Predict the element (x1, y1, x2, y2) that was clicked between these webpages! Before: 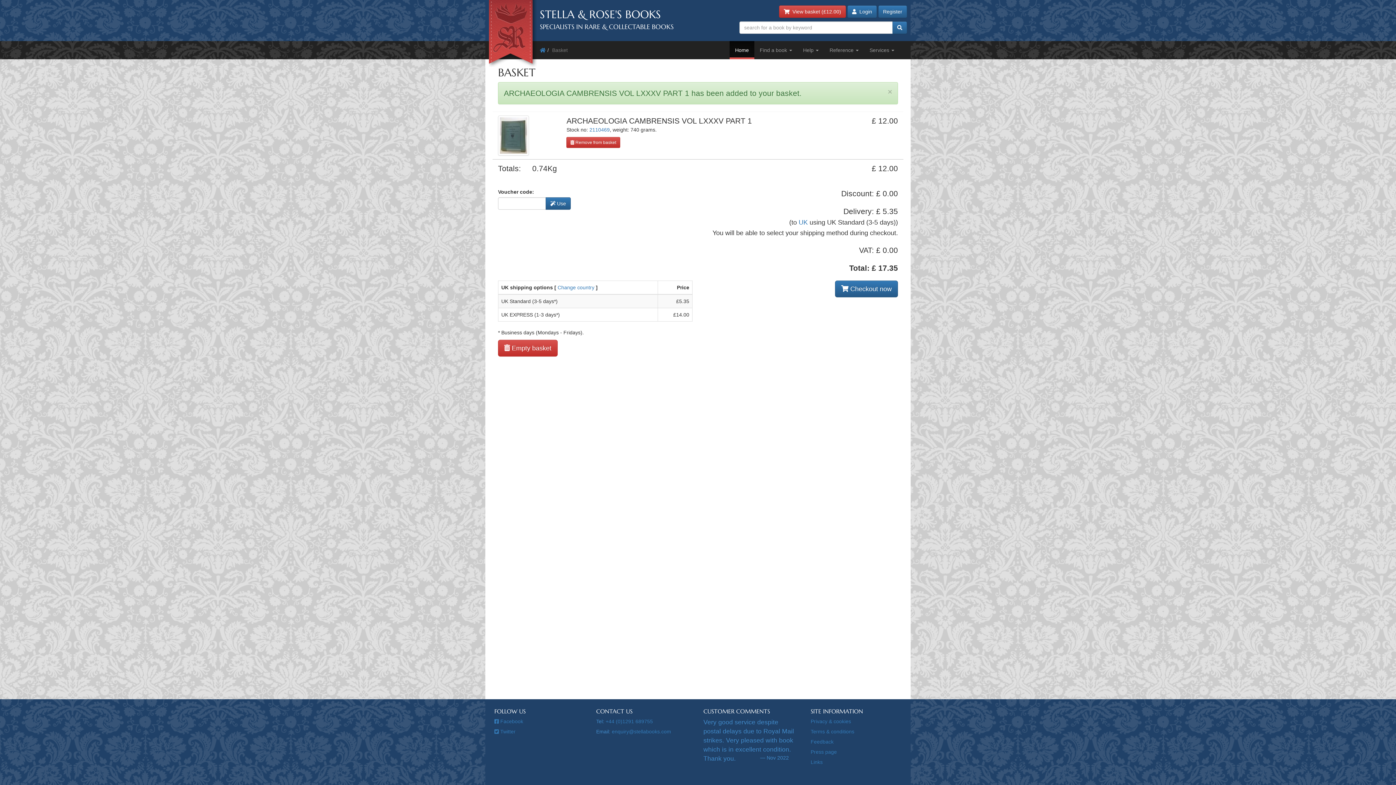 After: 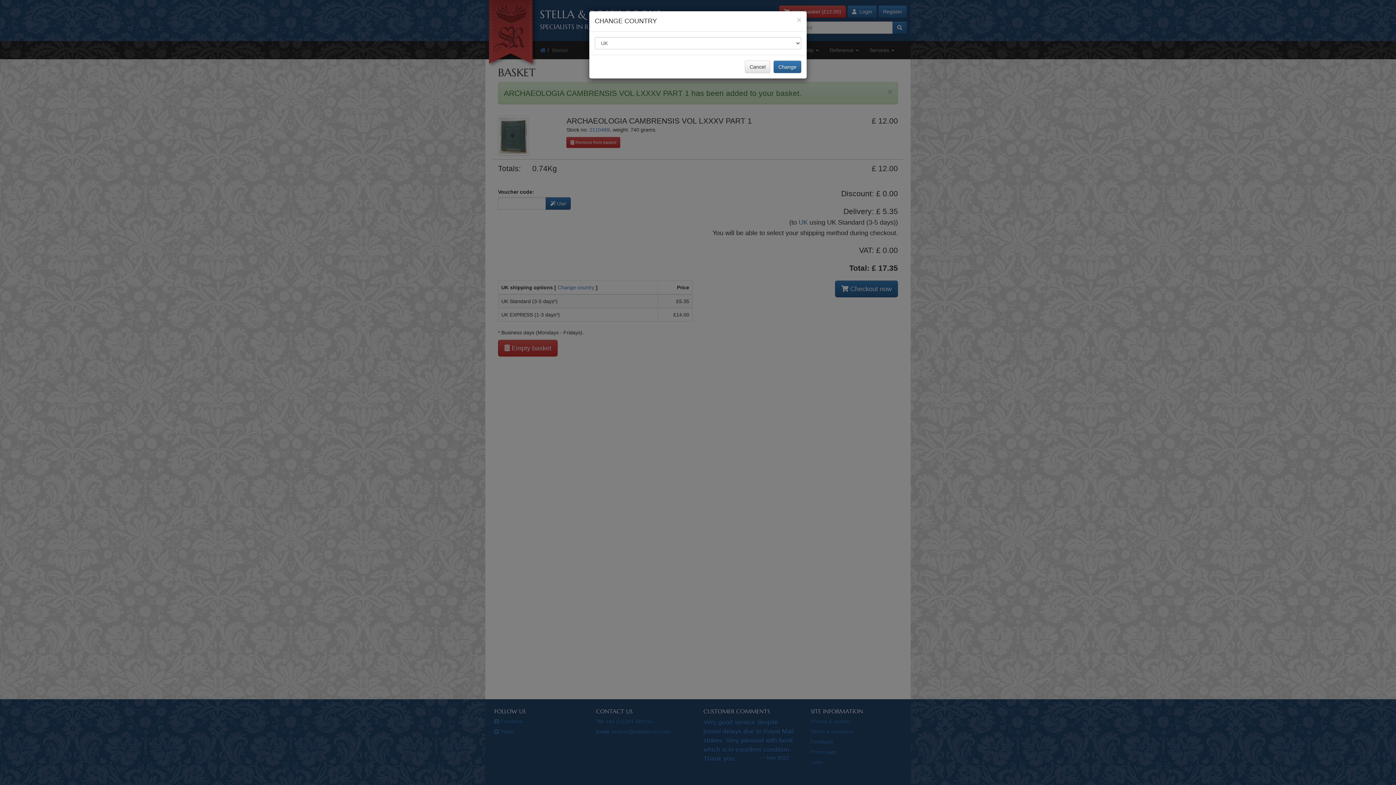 Action: bbox: (798, 218, 808, 226) label: UK